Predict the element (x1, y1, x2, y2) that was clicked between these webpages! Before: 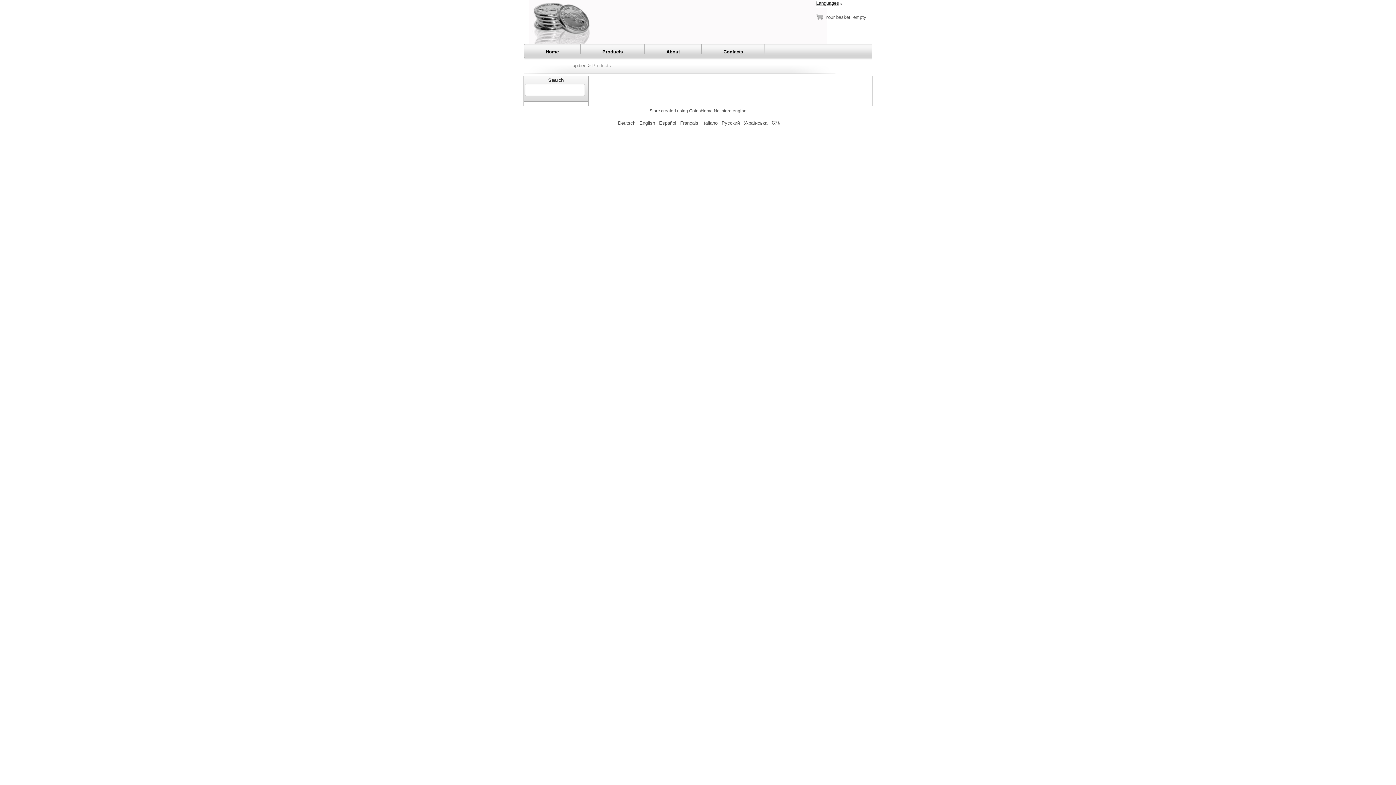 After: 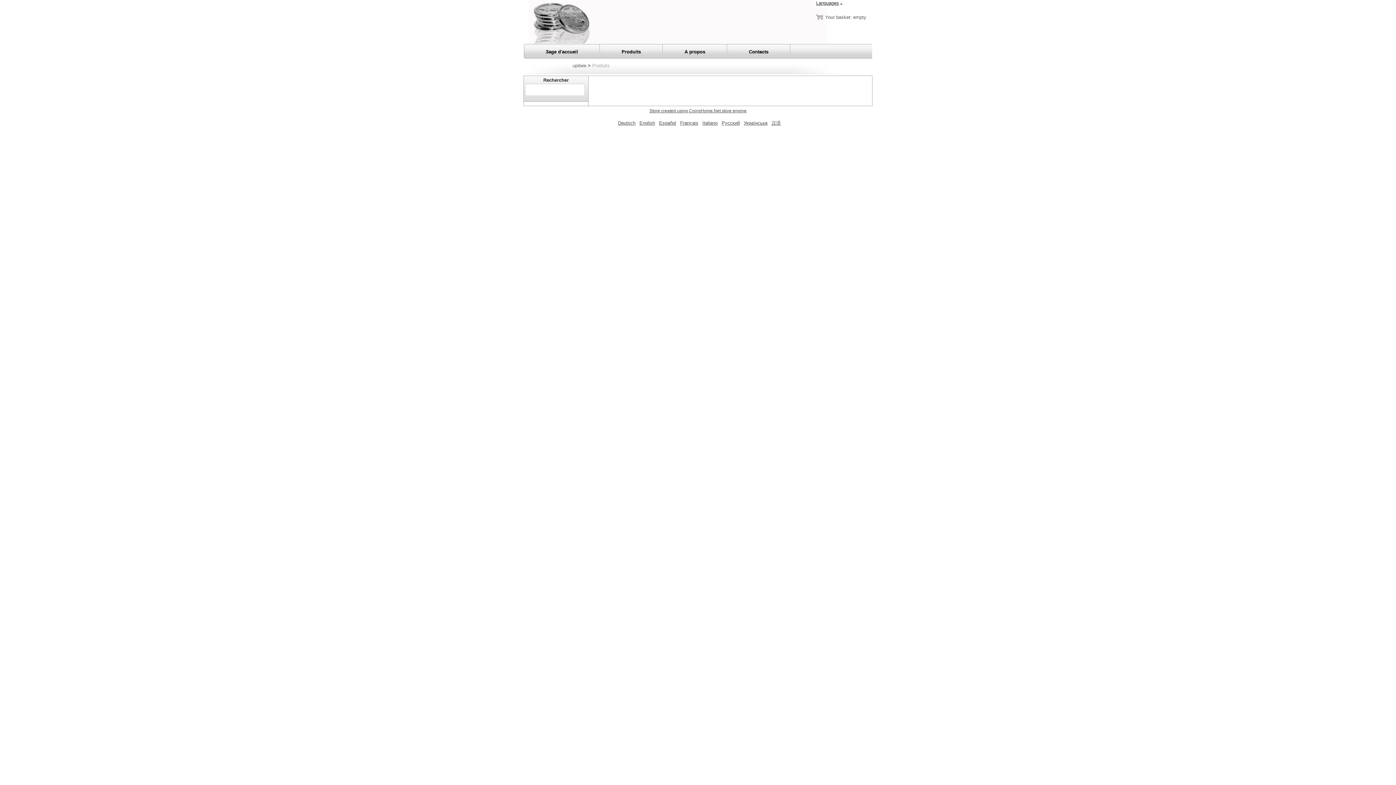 Action: bbox: (680, 120, 698, 125) label: Français